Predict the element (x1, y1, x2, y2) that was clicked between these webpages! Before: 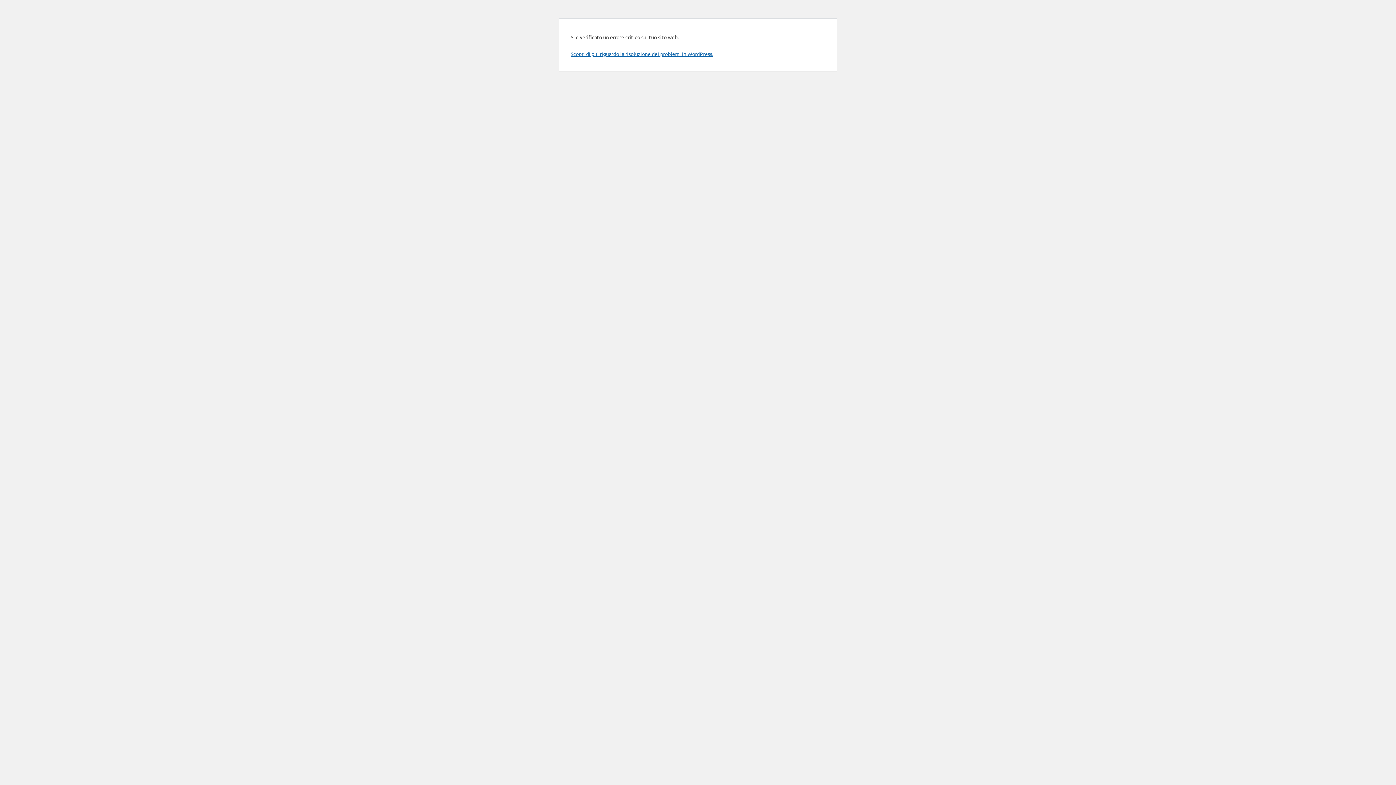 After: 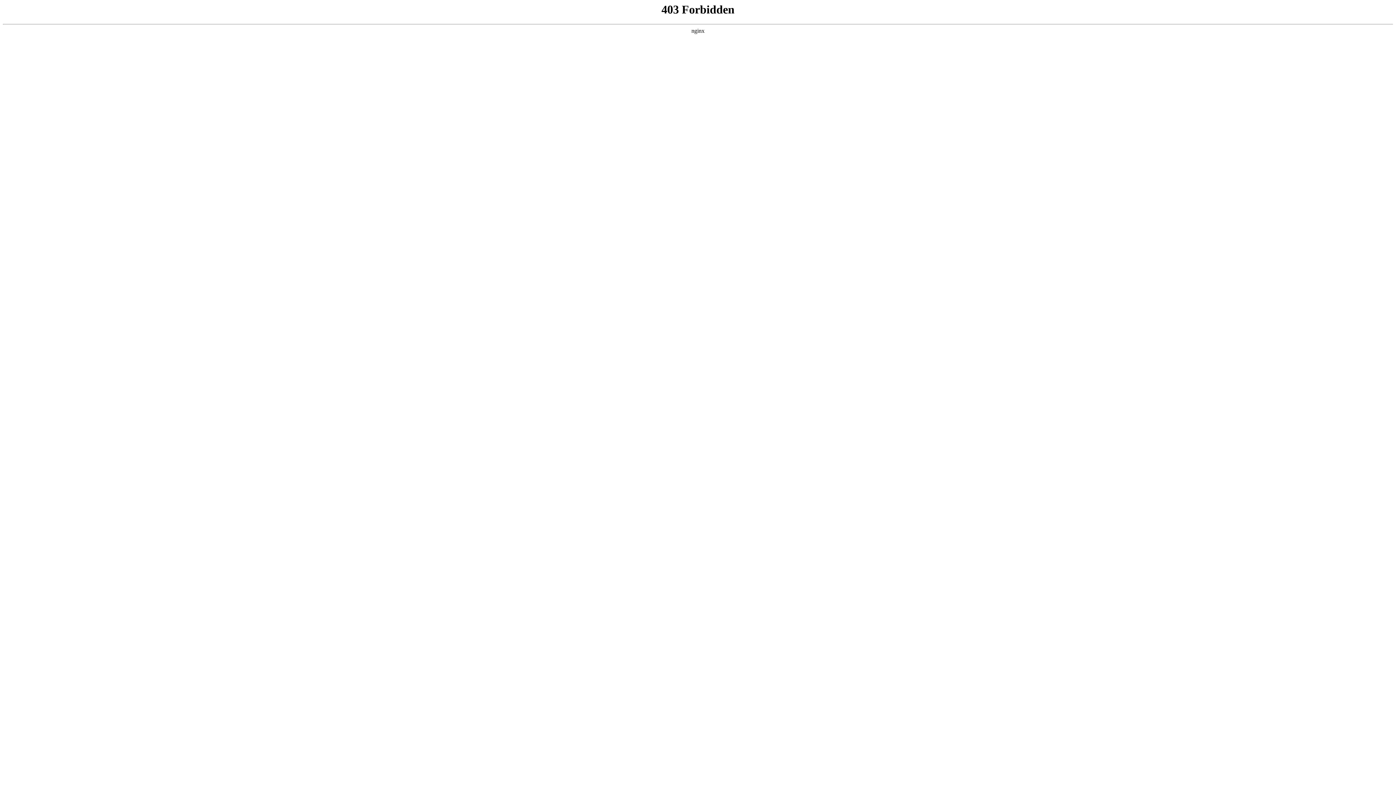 Action: bbox: (570, 50, 713, 57) label: Scopri di più riguardo la risoluzione dei problemi in WordPress.